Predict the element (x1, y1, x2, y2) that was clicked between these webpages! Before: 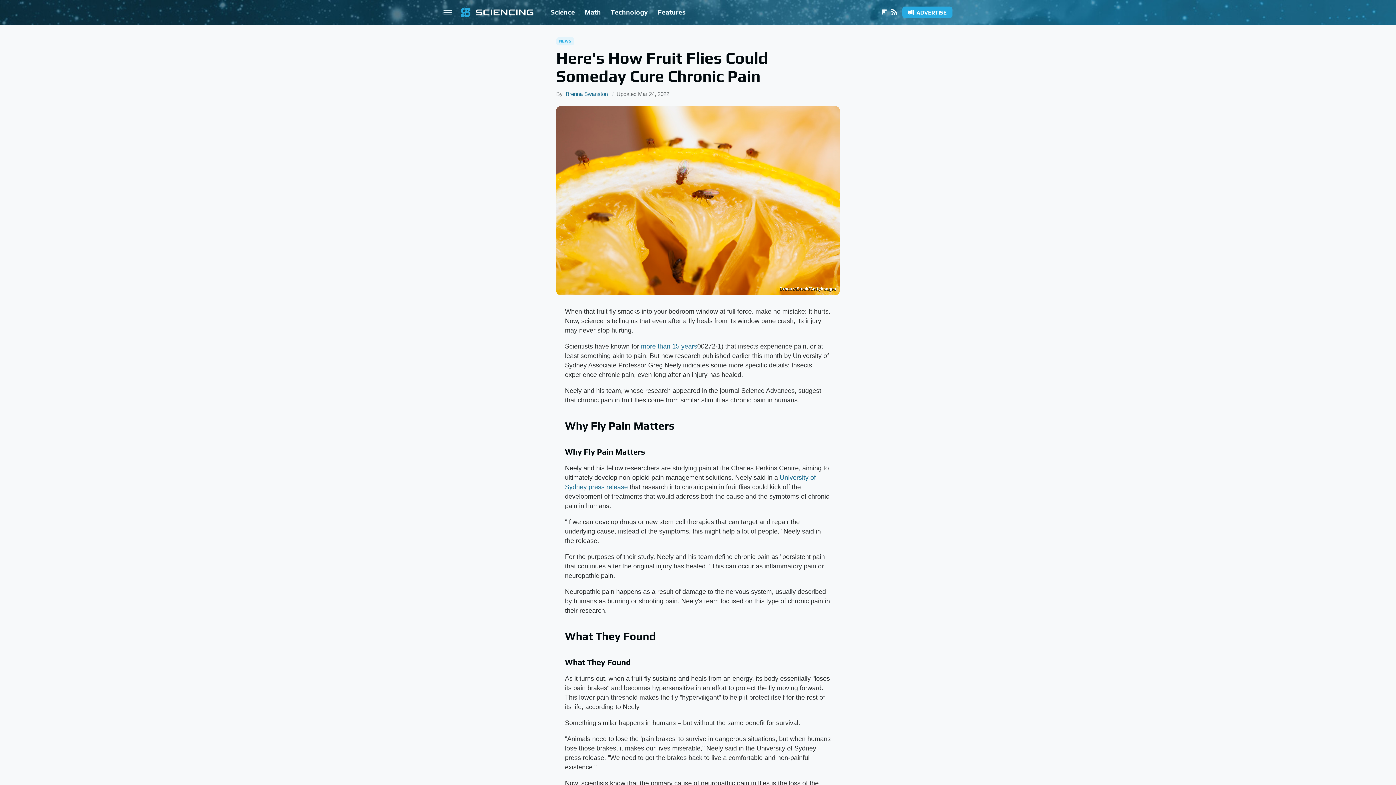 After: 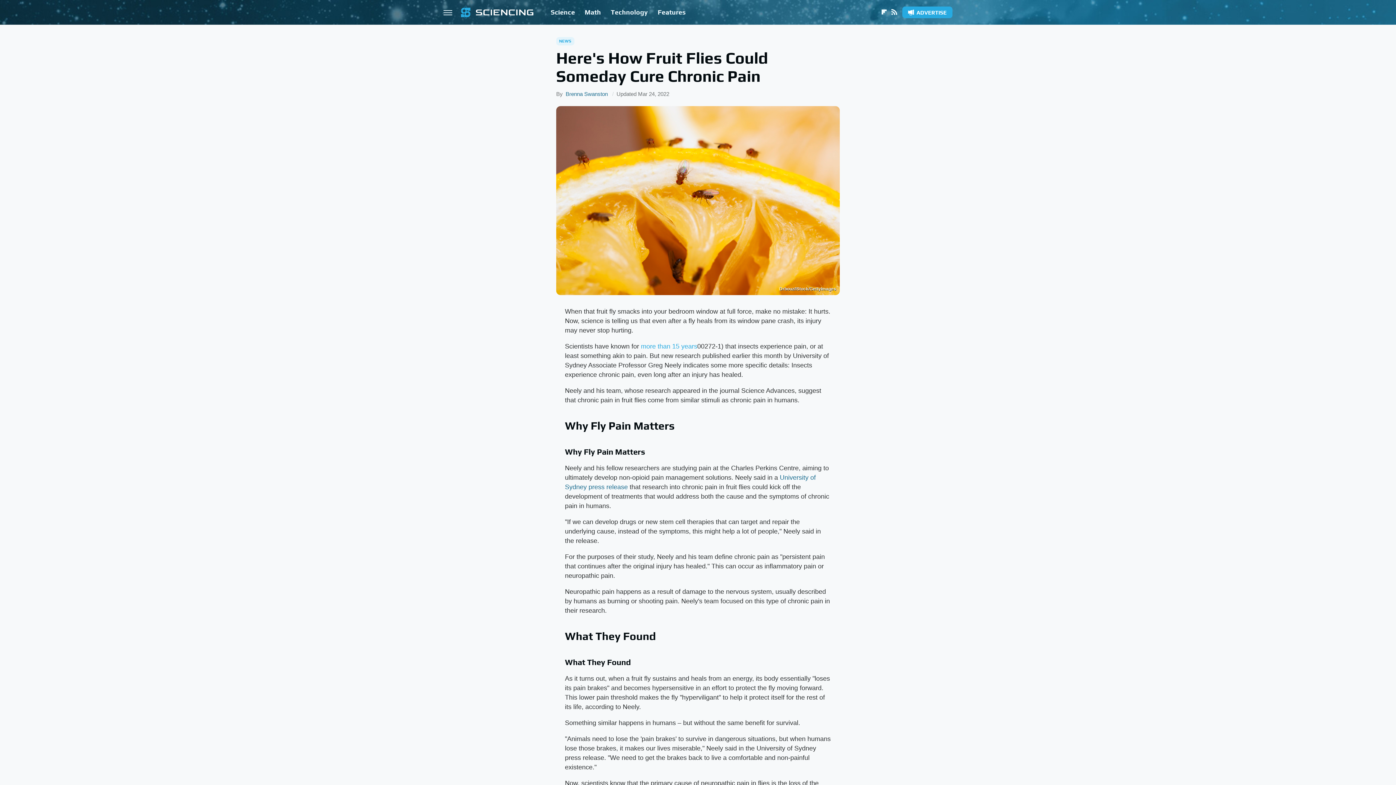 Action: bbox: (641, 342, 697, 350) label: more than 15 years